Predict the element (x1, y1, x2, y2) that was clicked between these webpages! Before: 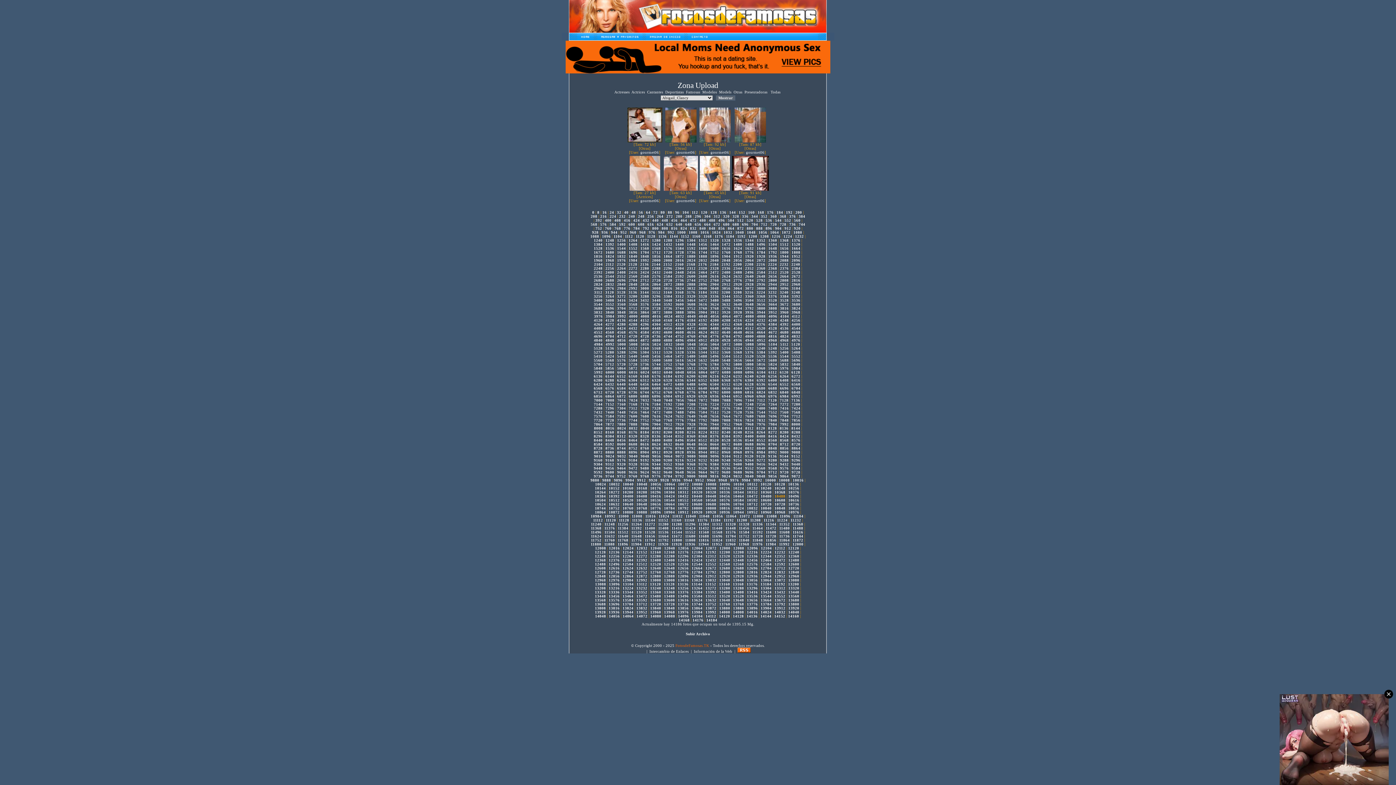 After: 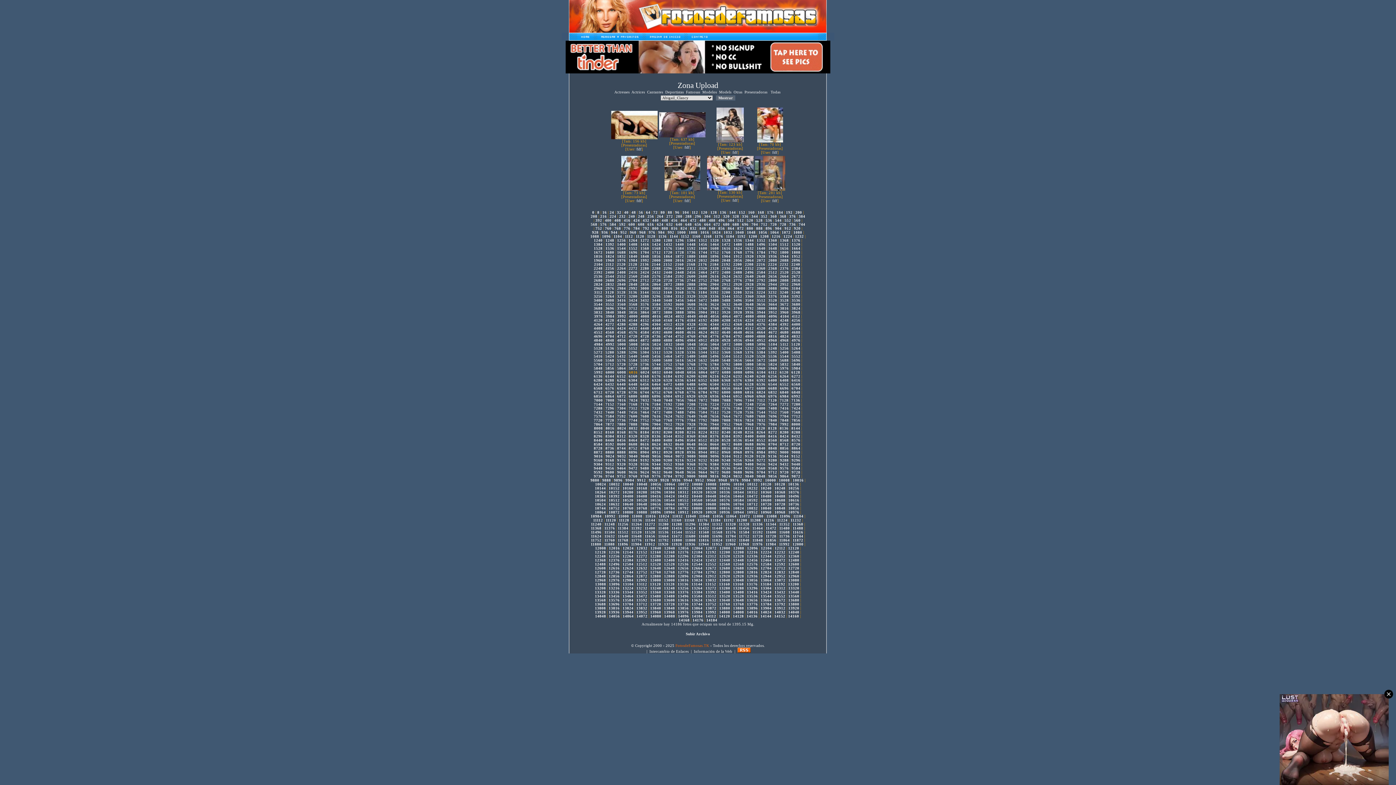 Action: bbox: (629, 370, 637, 374) label: 6016